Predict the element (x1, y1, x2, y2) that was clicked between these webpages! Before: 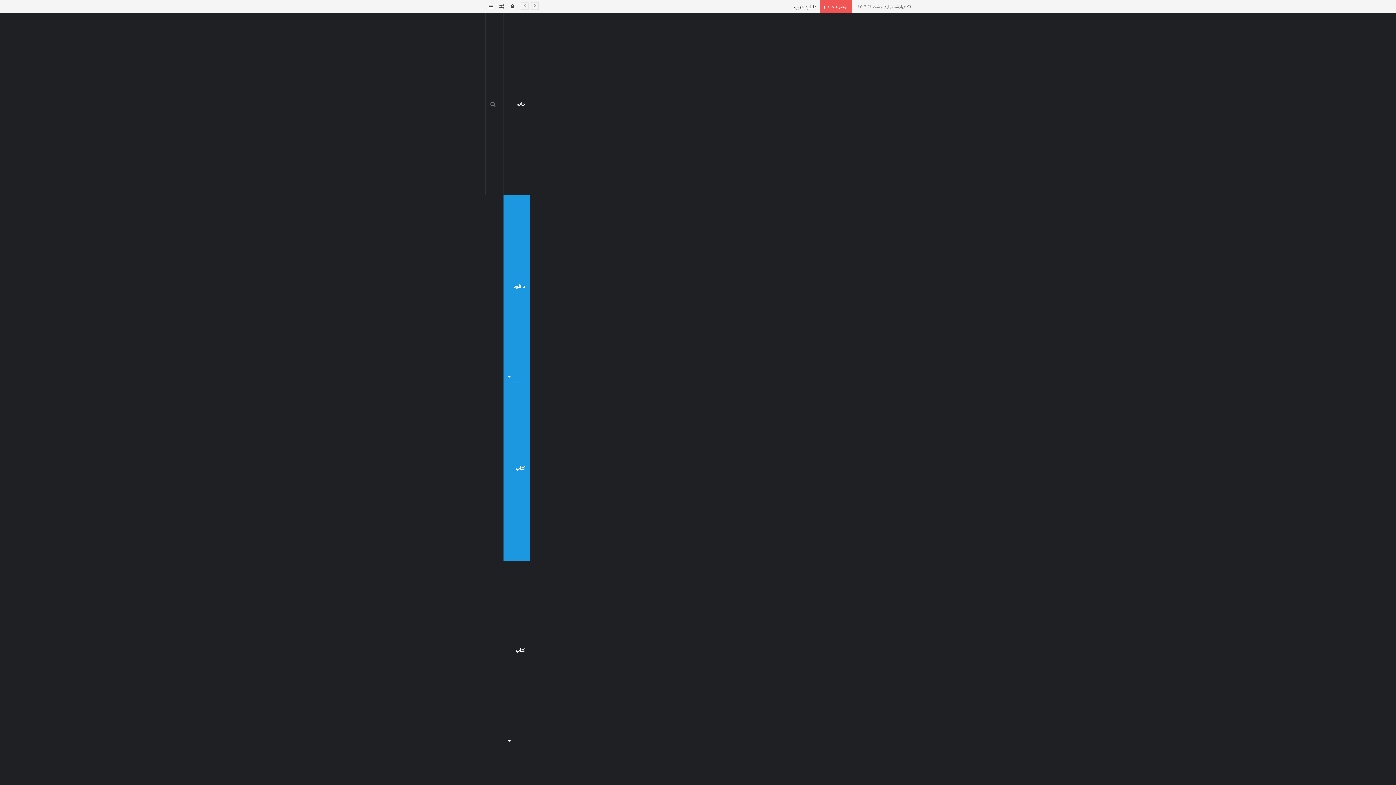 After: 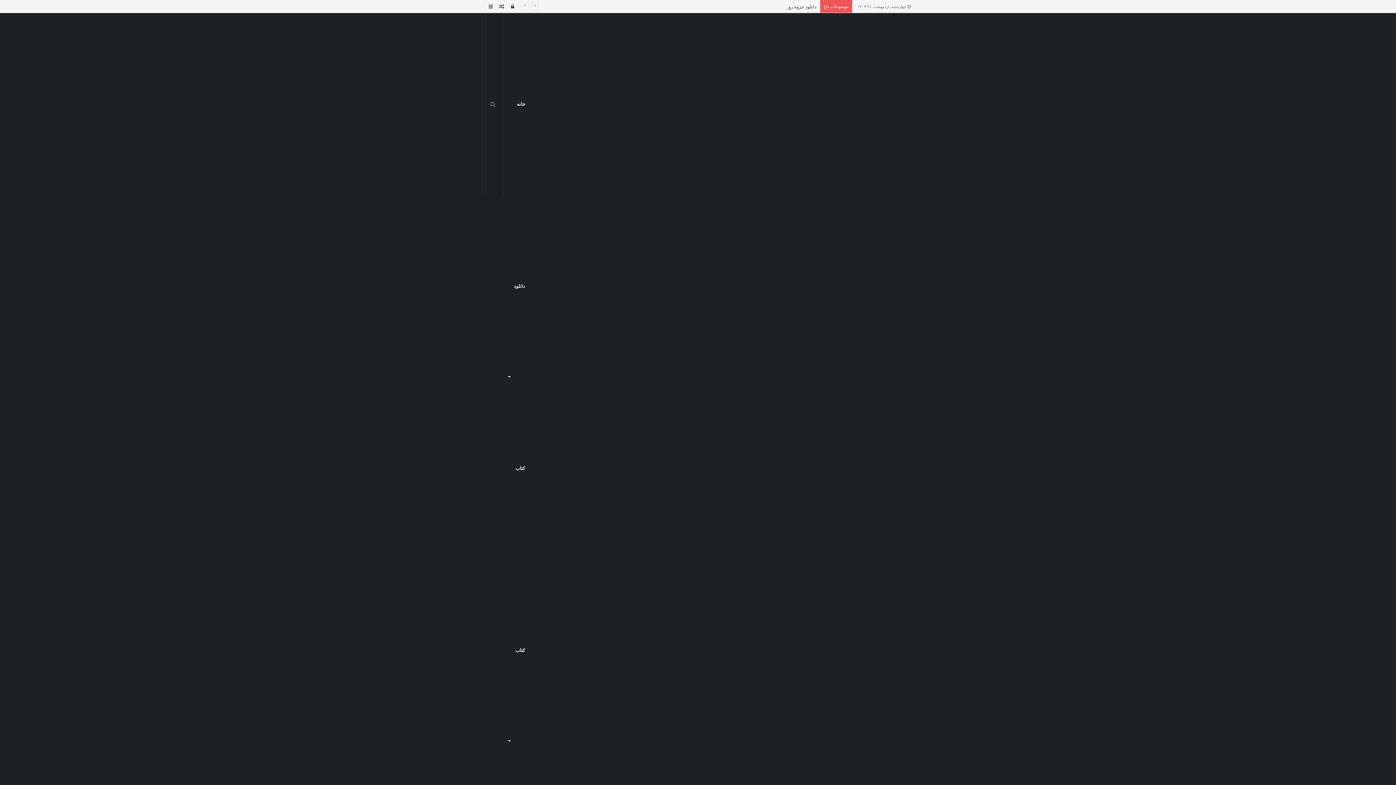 Action: bbox: (485, 12, 500, 194) label: جستجو برای